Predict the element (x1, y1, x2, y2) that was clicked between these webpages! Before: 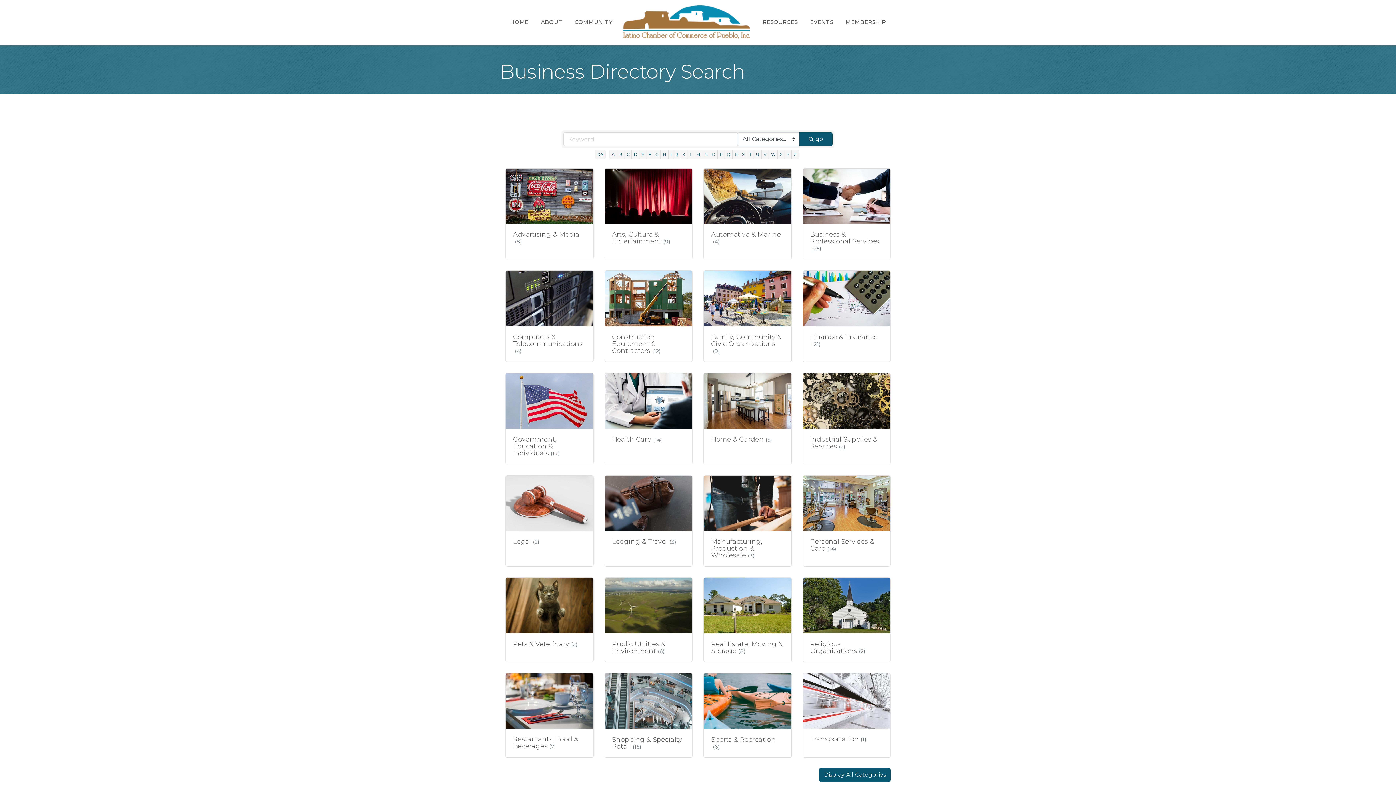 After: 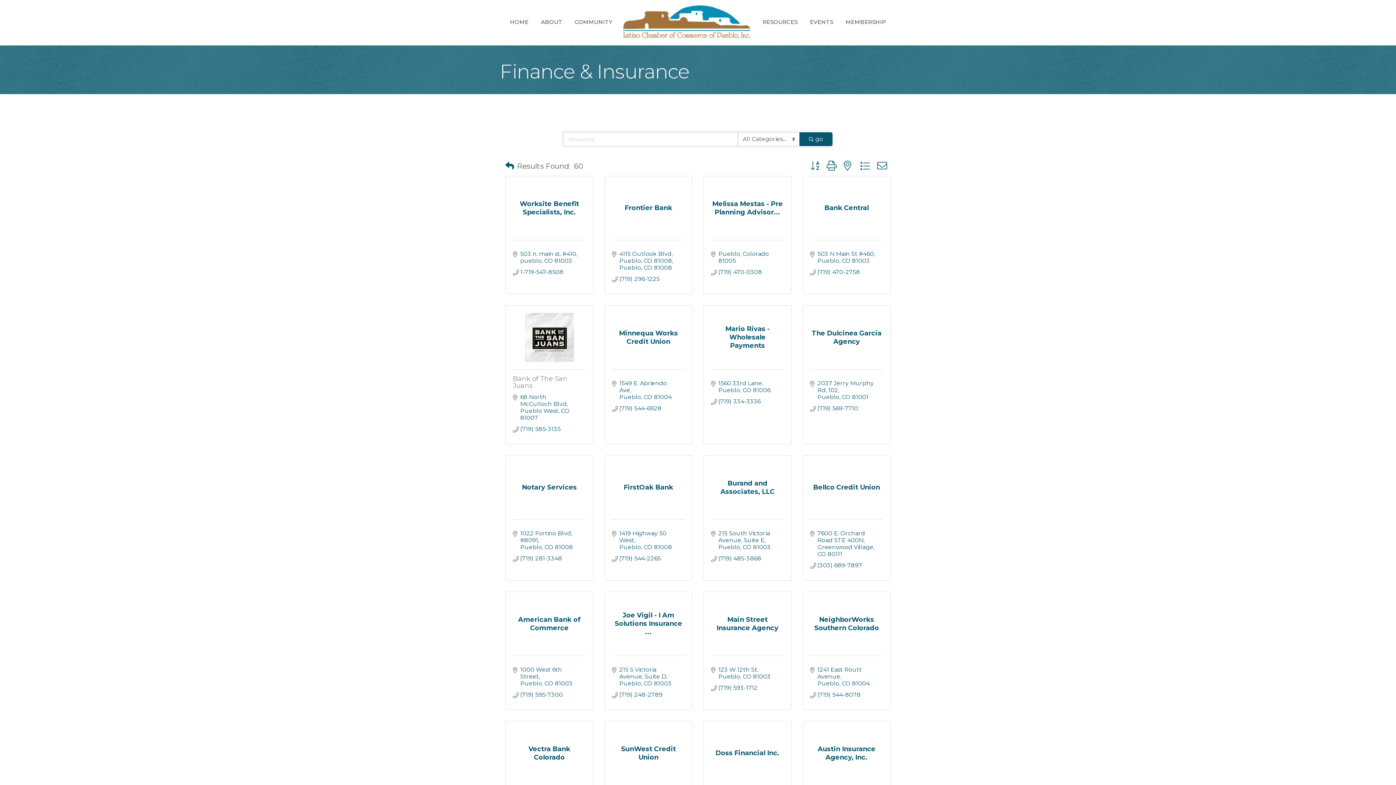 Action: label: Finance & Insurance(21) bbox: (803, 271, 890, 361)